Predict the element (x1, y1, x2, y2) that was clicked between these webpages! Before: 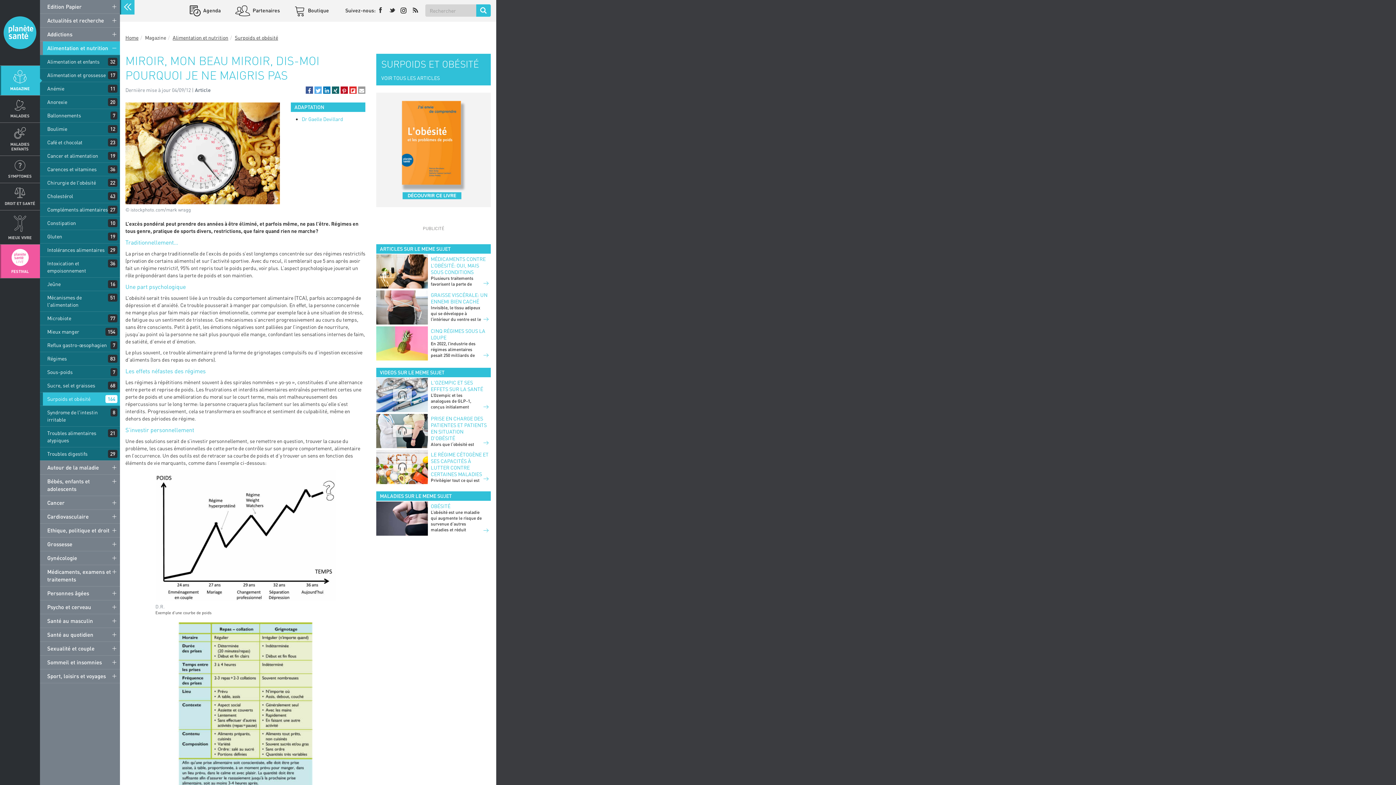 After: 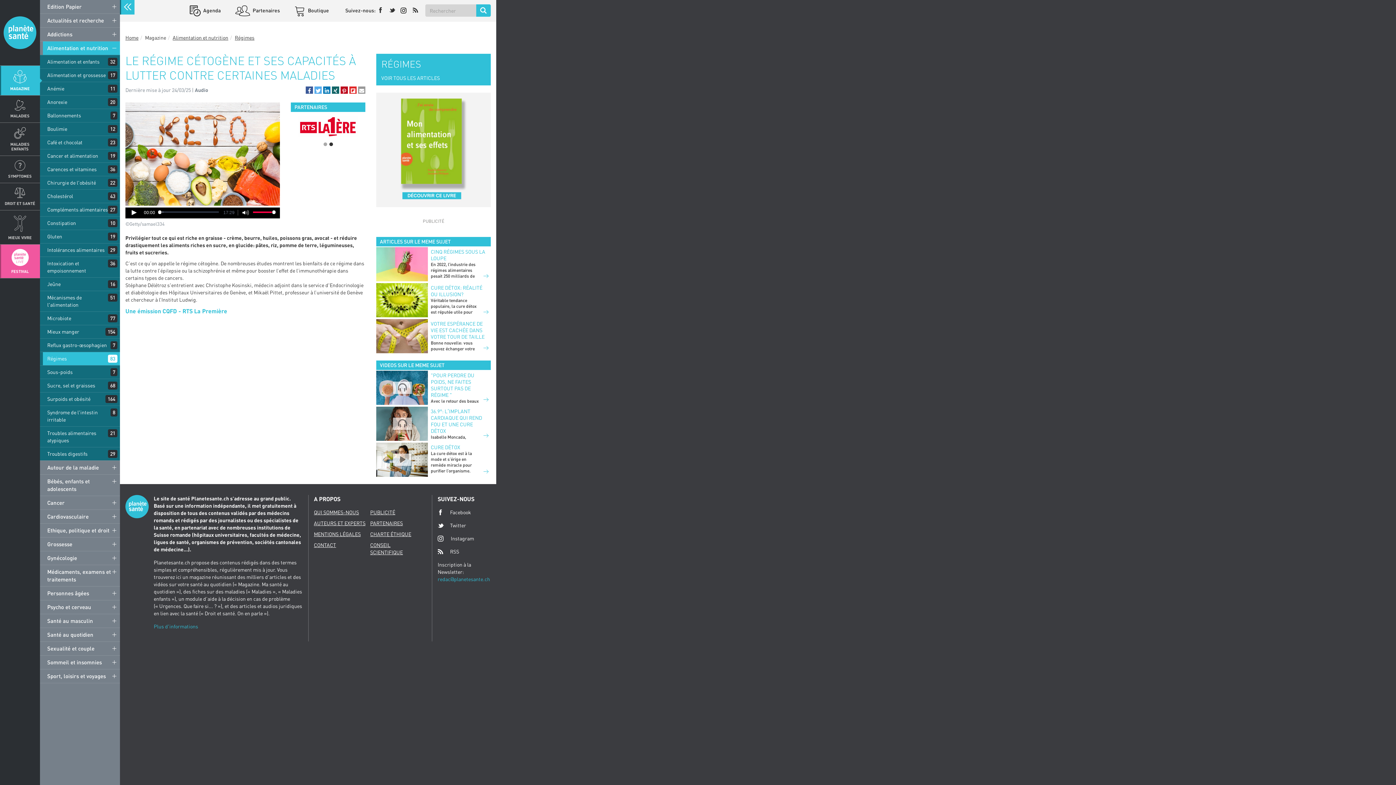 Action: bbox: (376, 450, 428, 484)